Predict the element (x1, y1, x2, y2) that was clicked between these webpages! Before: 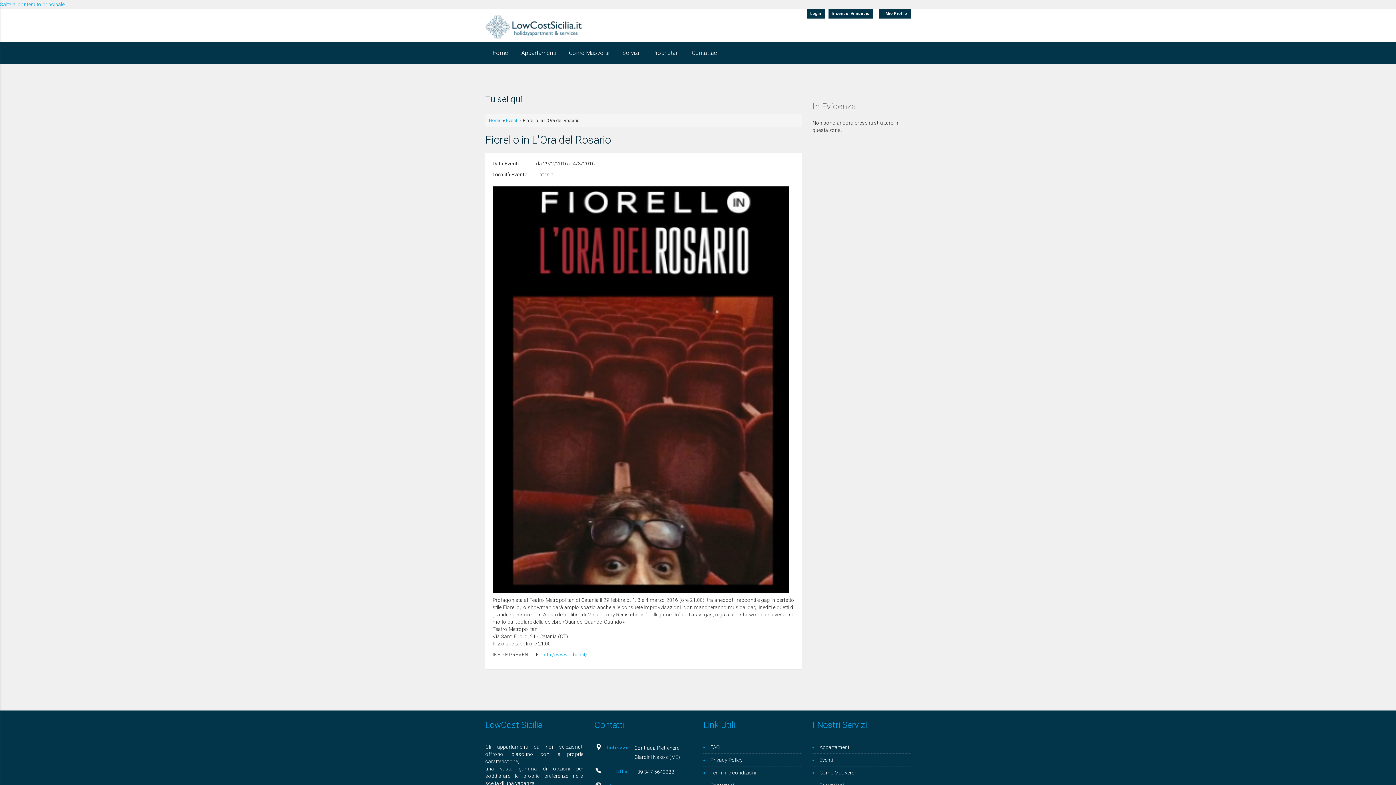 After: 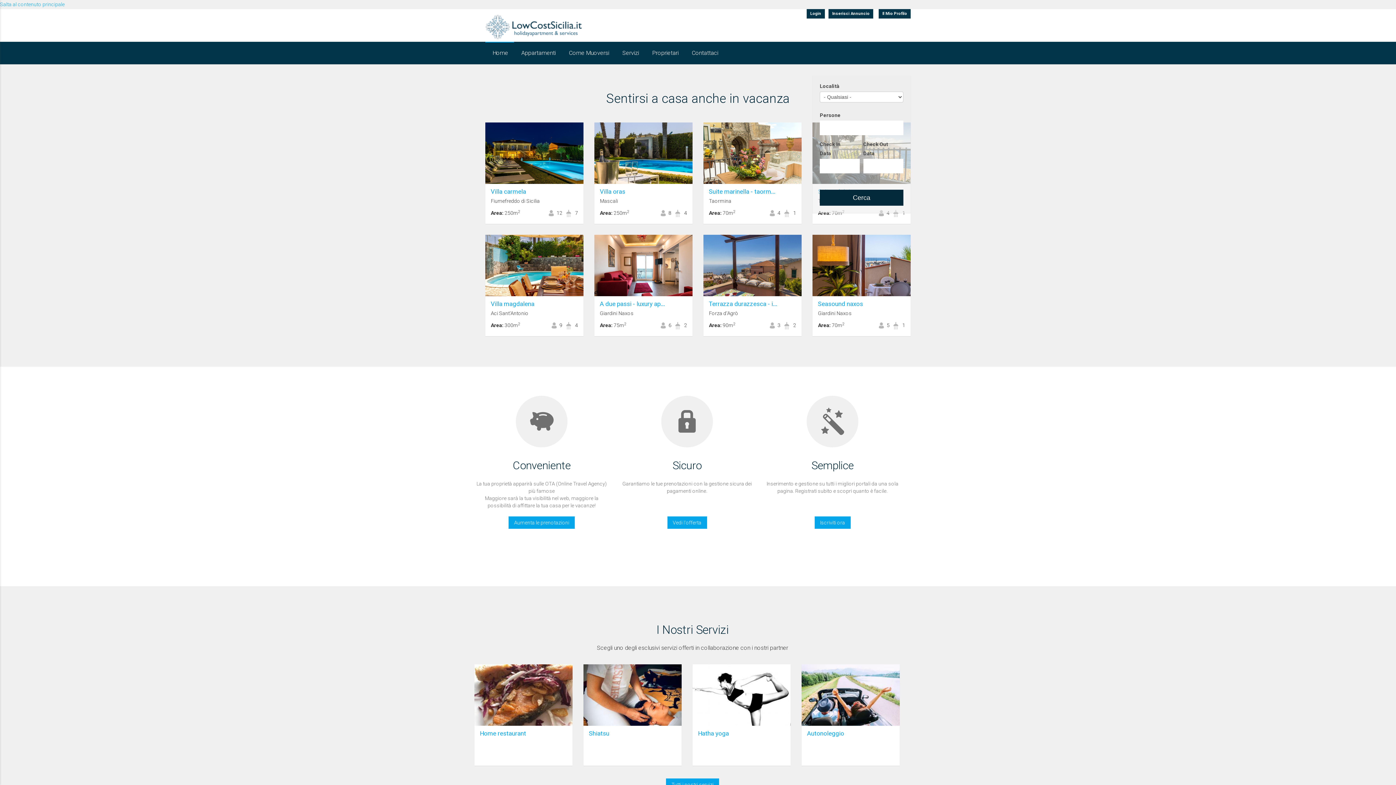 Action: bbox: (485, 41, 514, 64) label: Home